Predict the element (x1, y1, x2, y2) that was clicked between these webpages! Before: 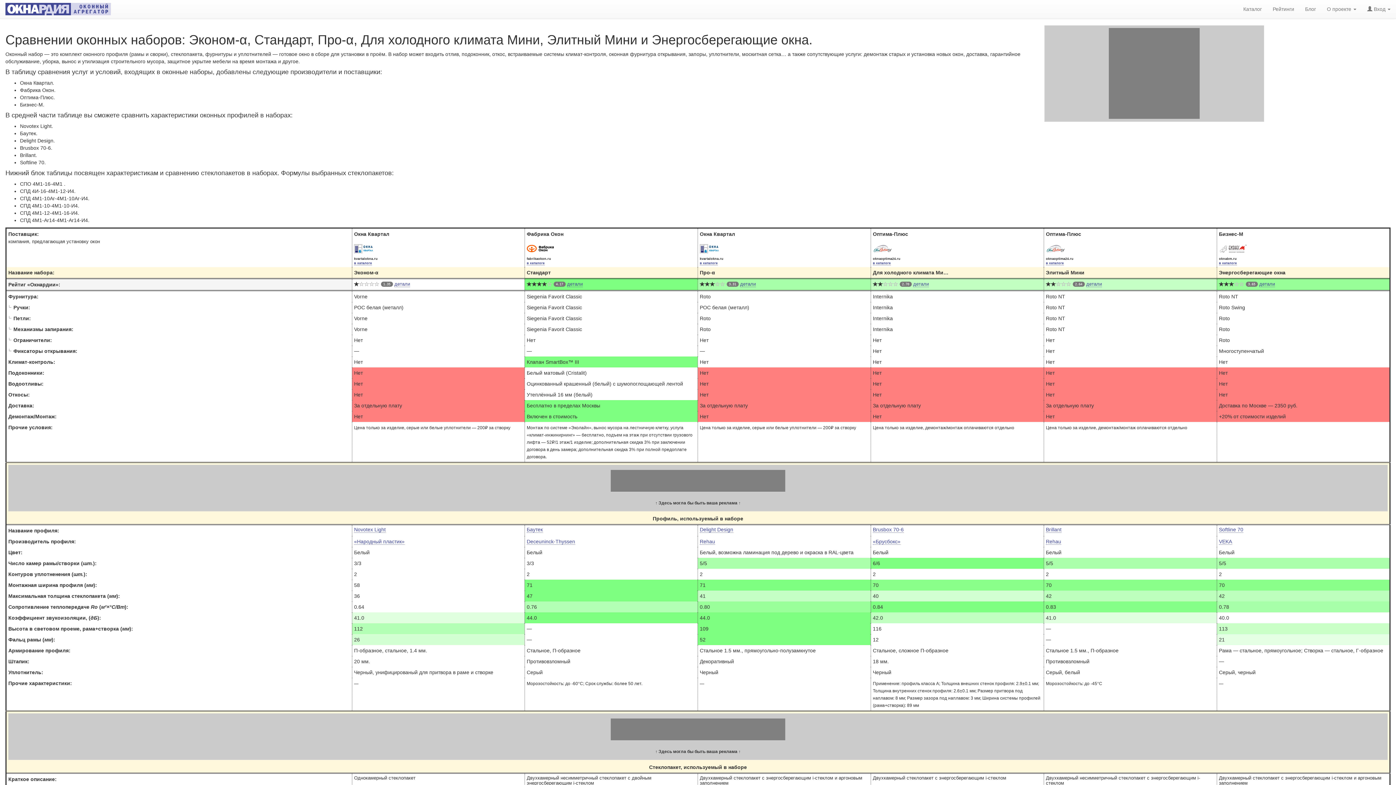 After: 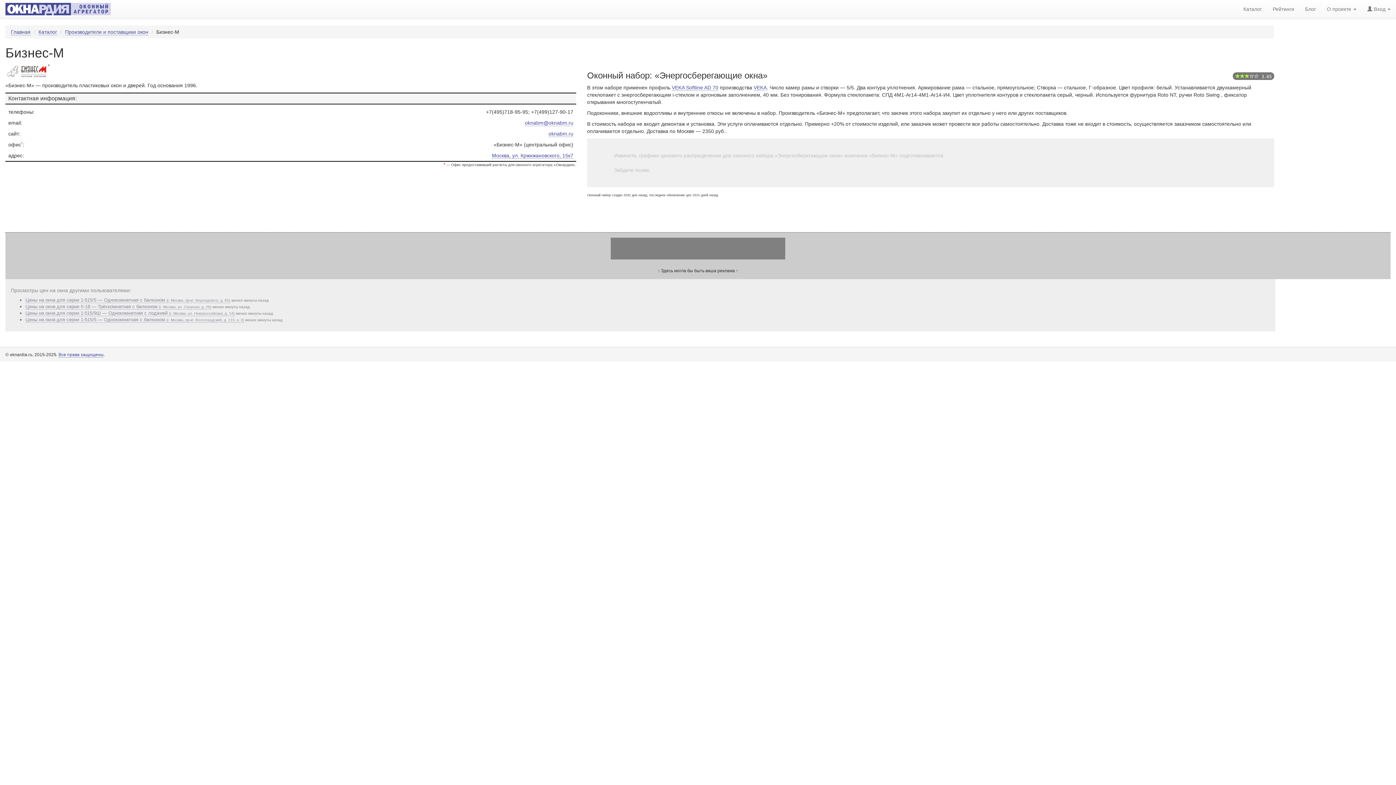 Action: bbox: (1219, 261, 1237, 265) label: в каталоге